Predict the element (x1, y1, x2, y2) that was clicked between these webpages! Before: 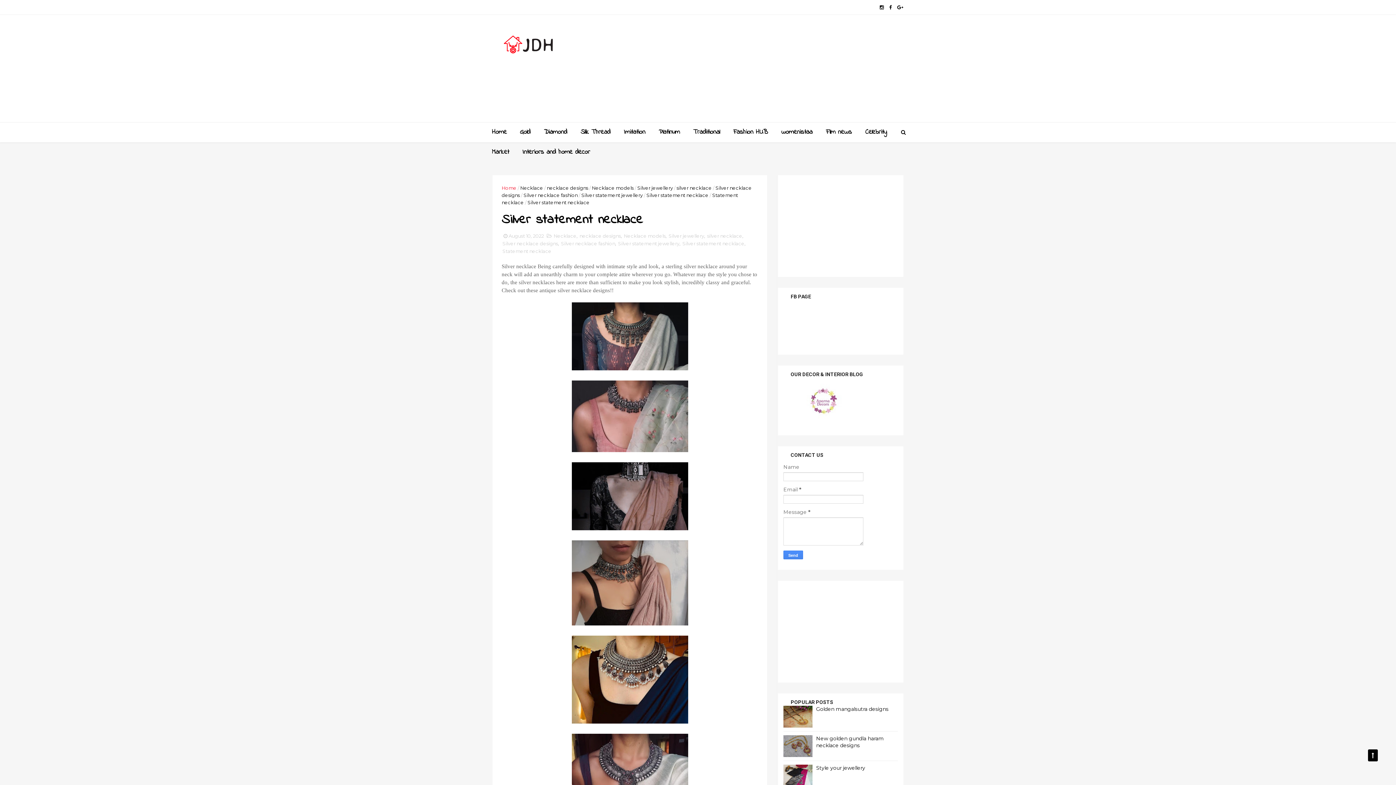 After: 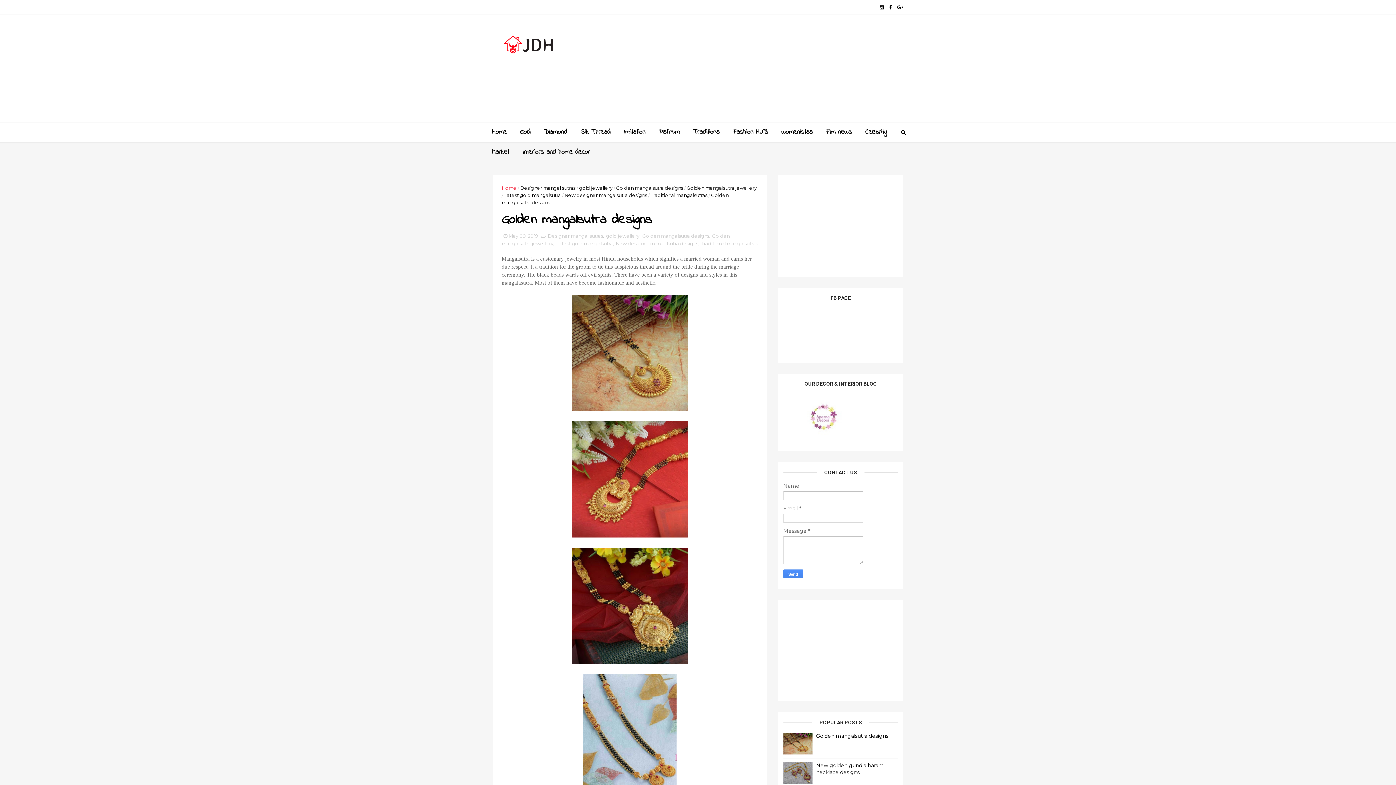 Action: label: Golden mangalsutra designs bbox: (816, 706, 888, 712)